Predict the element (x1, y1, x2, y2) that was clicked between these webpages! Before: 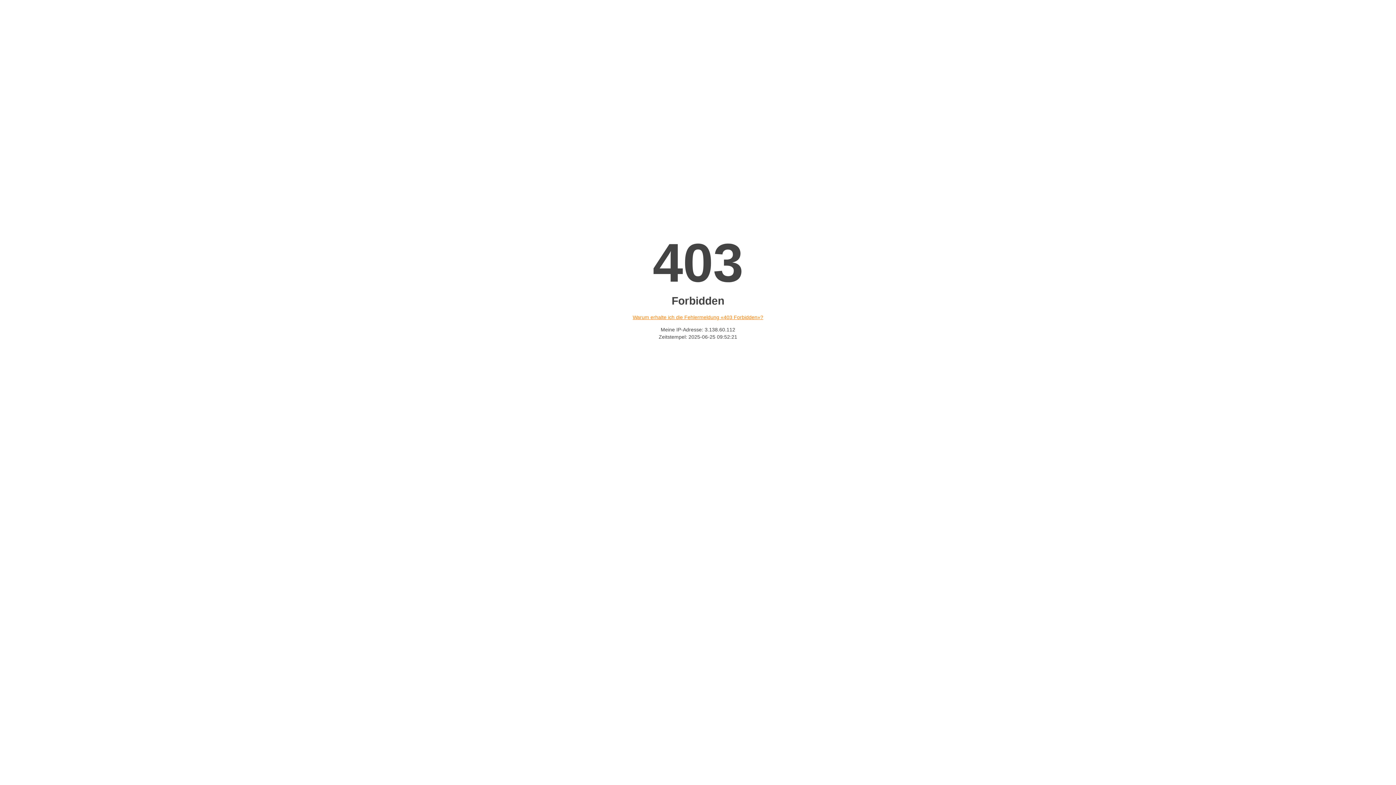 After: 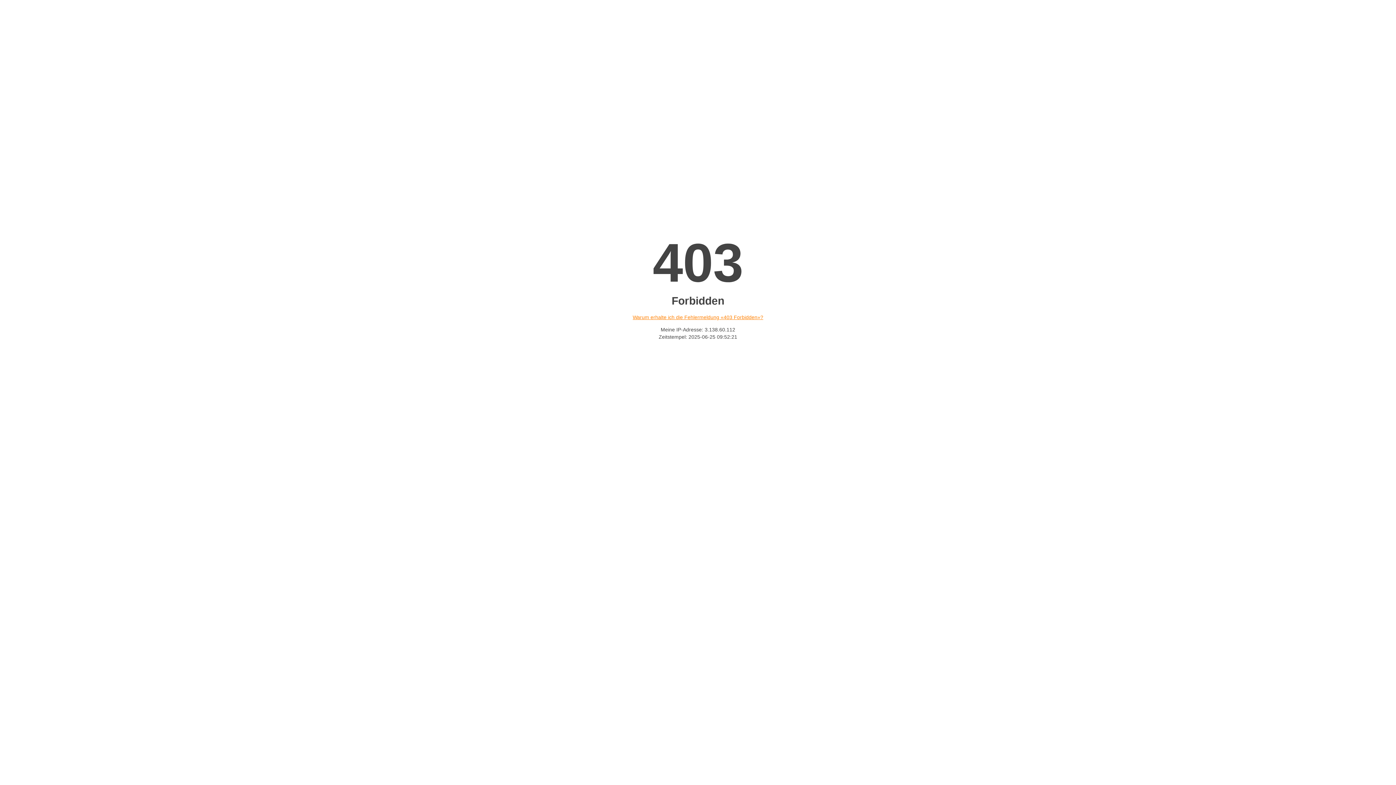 Action: bbox: (632, 314, 763, 320) label: Warum erhalte ich die Fehlermeldung «403 Forbidden»?